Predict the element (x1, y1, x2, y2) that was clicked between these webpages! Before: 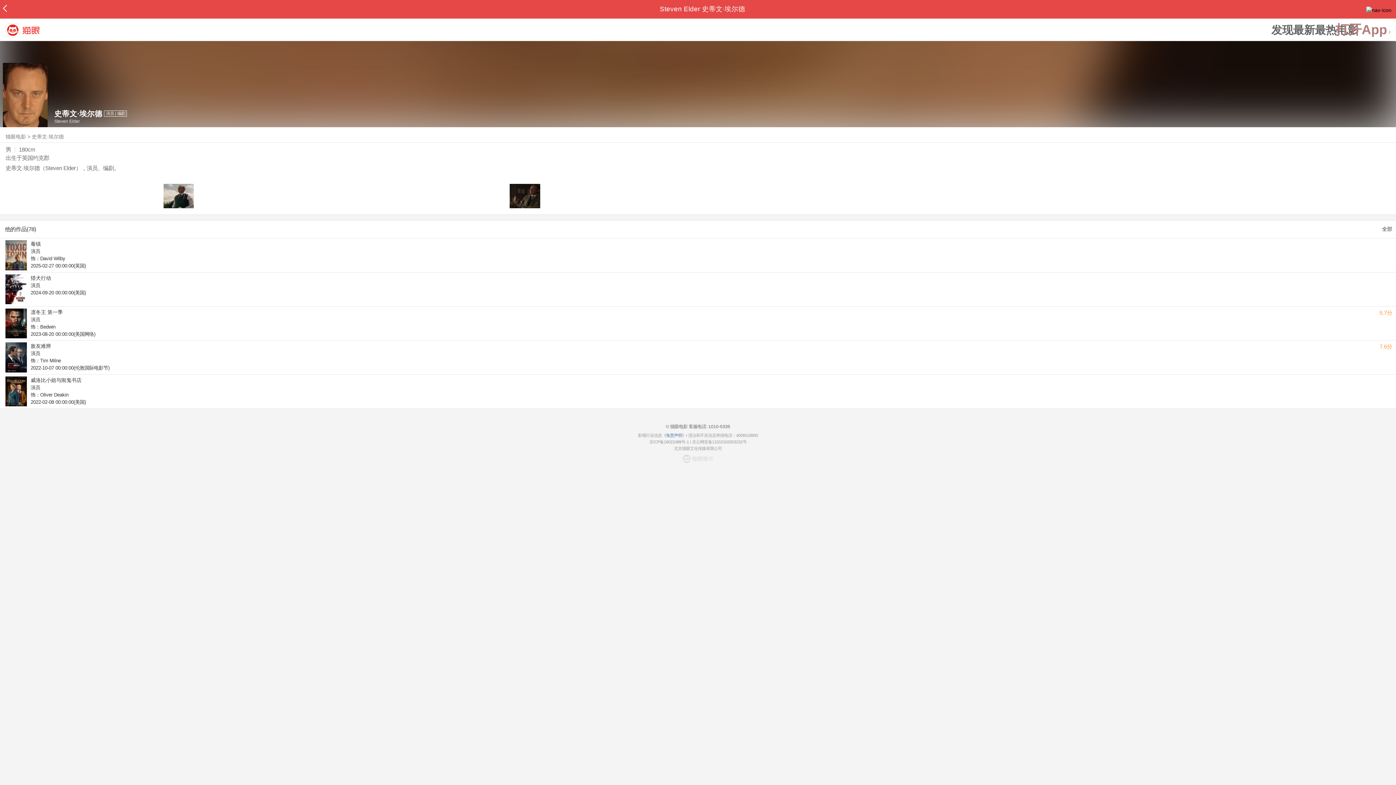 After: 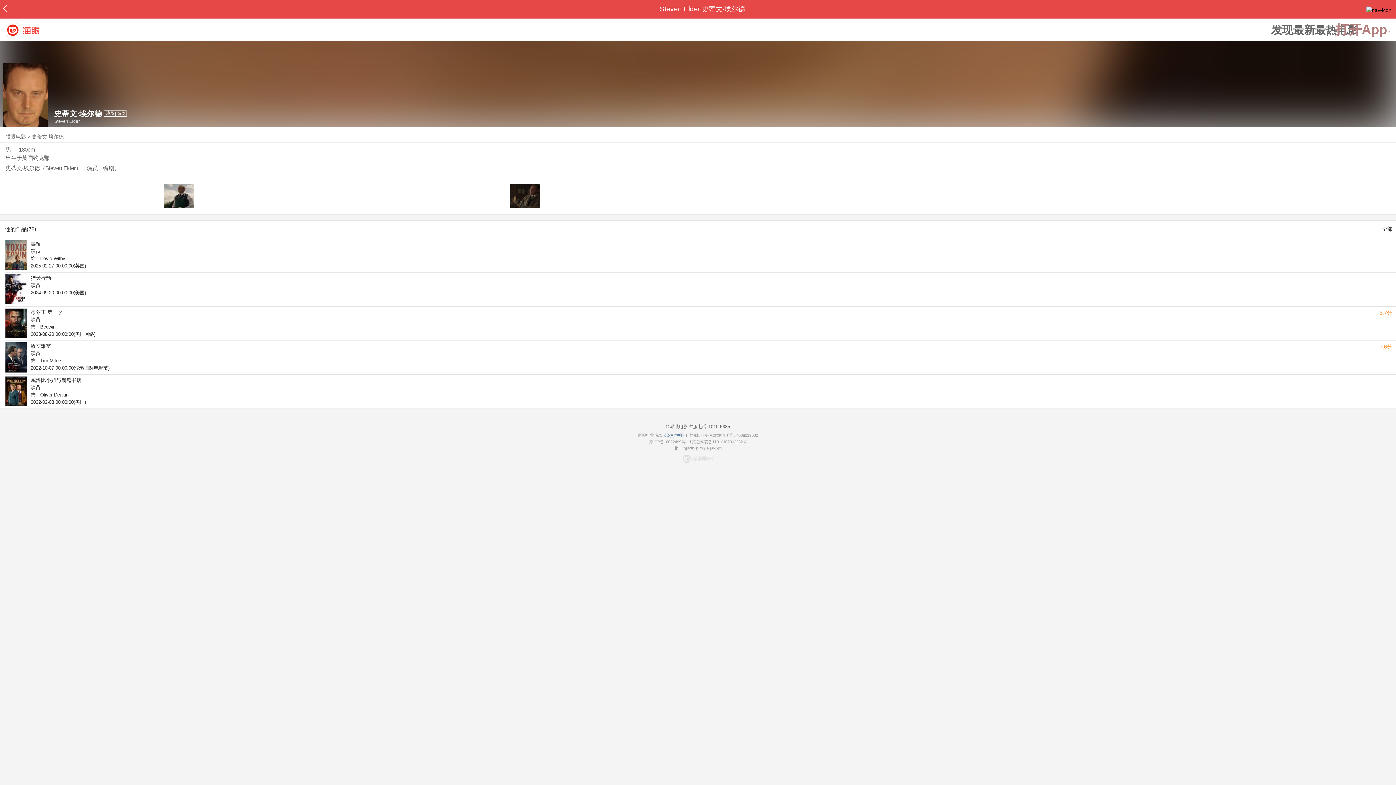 Action: bbox: (674, 446, 722, 450) label: 北京猫眼文化传媒有限公司